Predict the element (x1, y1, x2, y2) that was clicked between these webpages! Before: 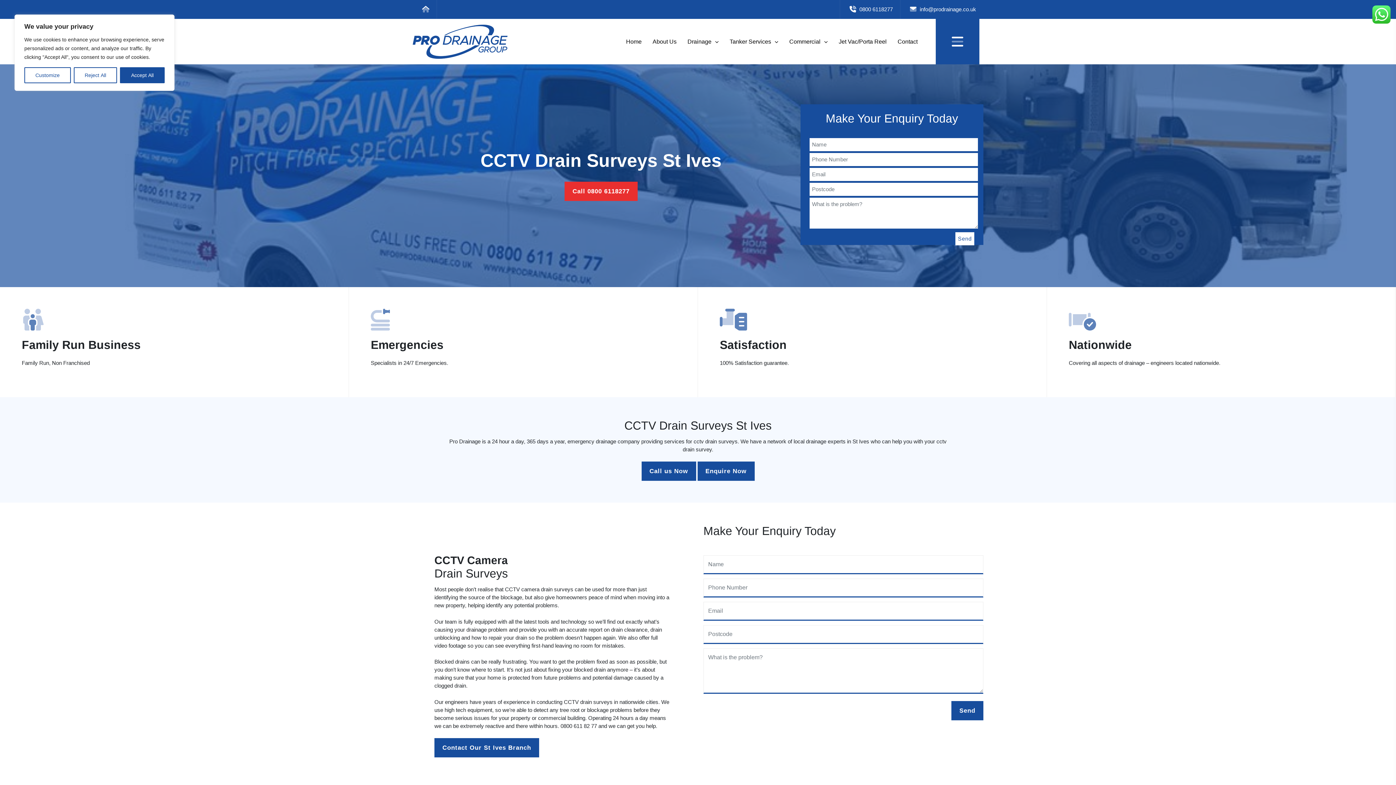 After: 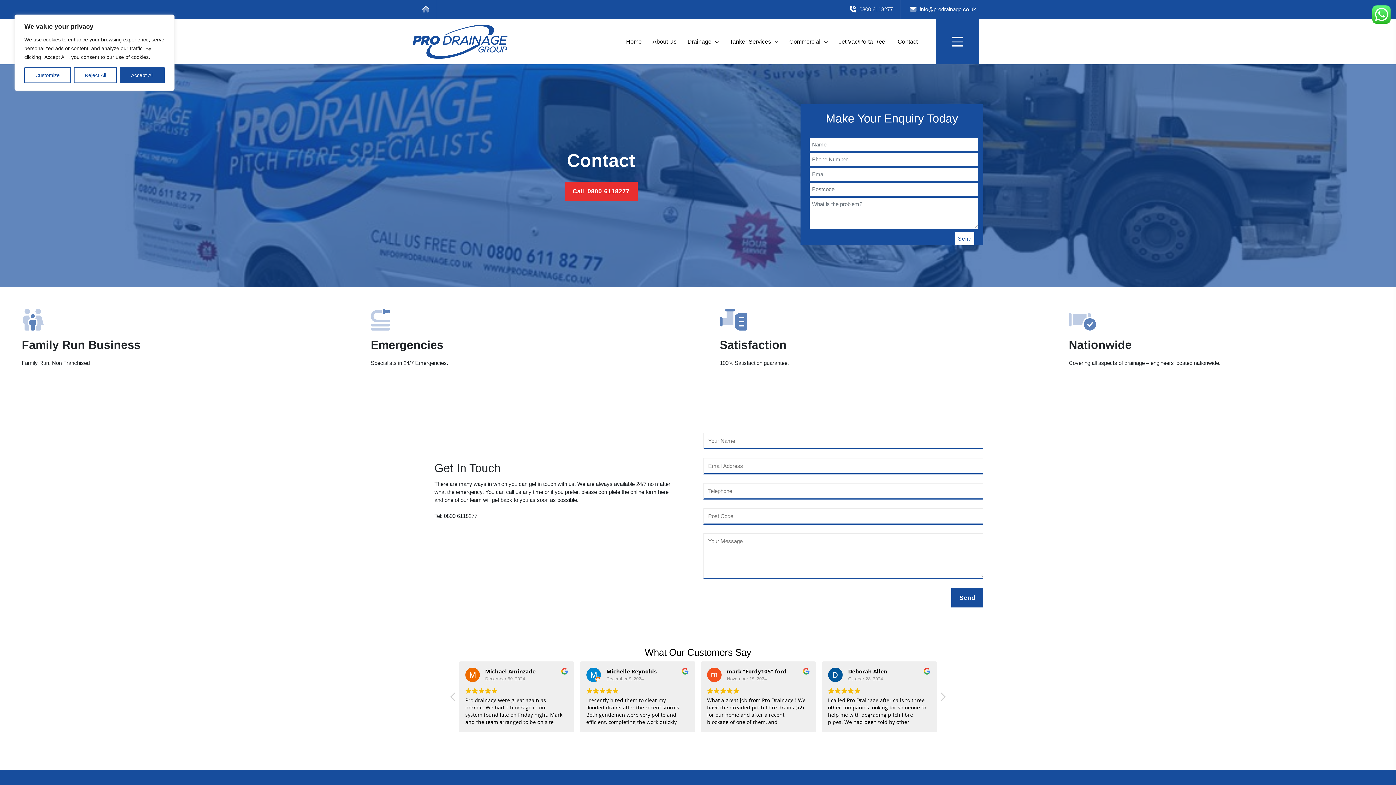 Action: label: Enquire Now bbox: (697, 461, 754, 481)